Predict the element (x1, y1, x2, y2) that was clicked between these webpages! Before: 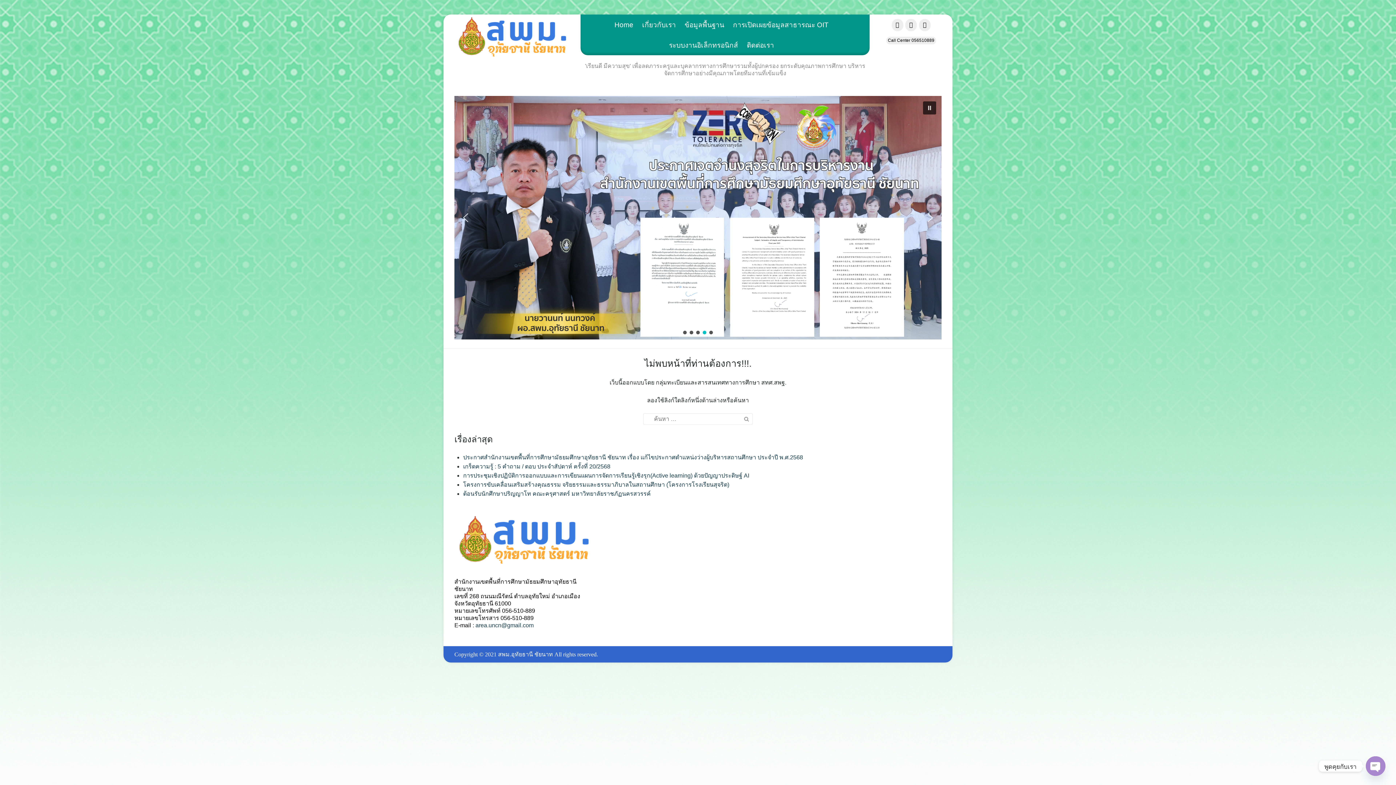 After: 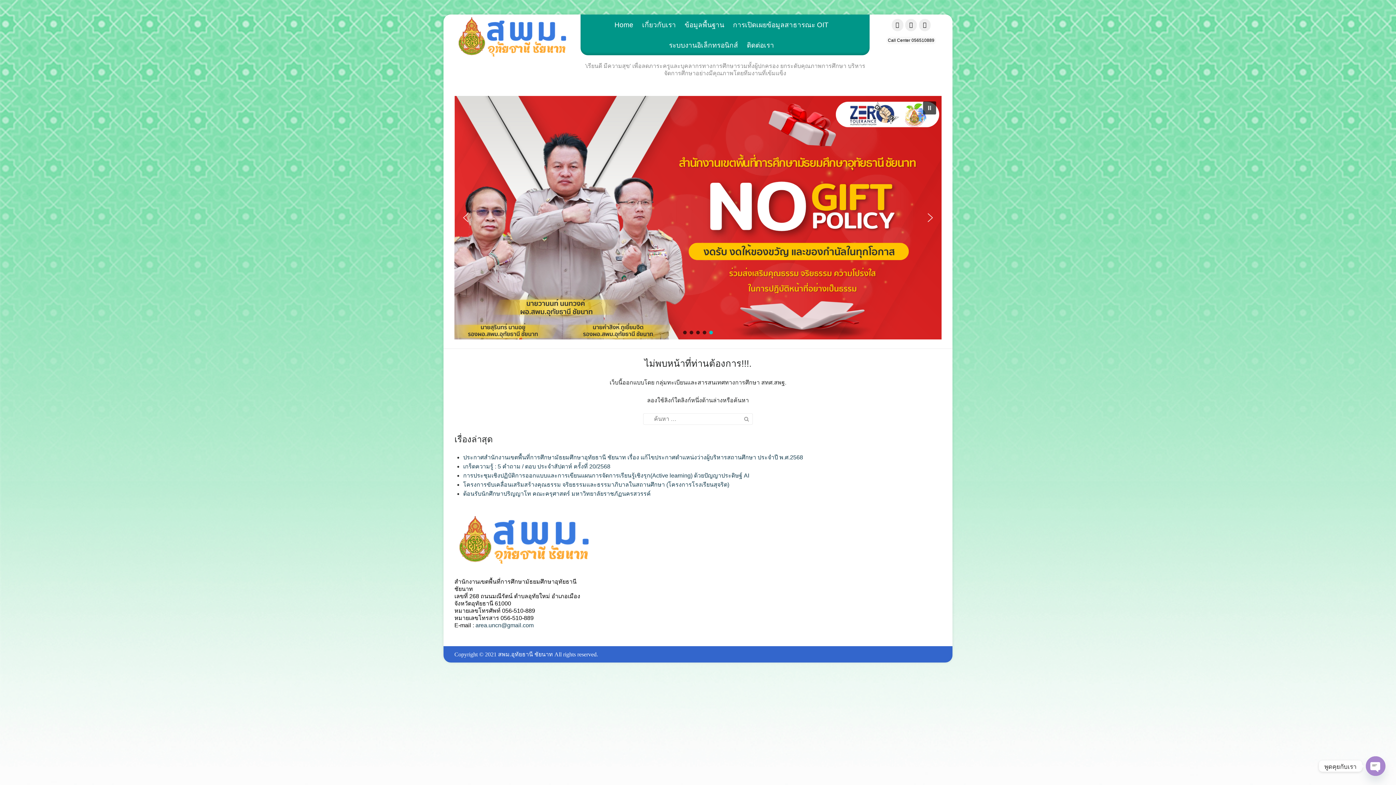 Action: label: Call Center 056510889 bbox: (886, 36, 936, 44)